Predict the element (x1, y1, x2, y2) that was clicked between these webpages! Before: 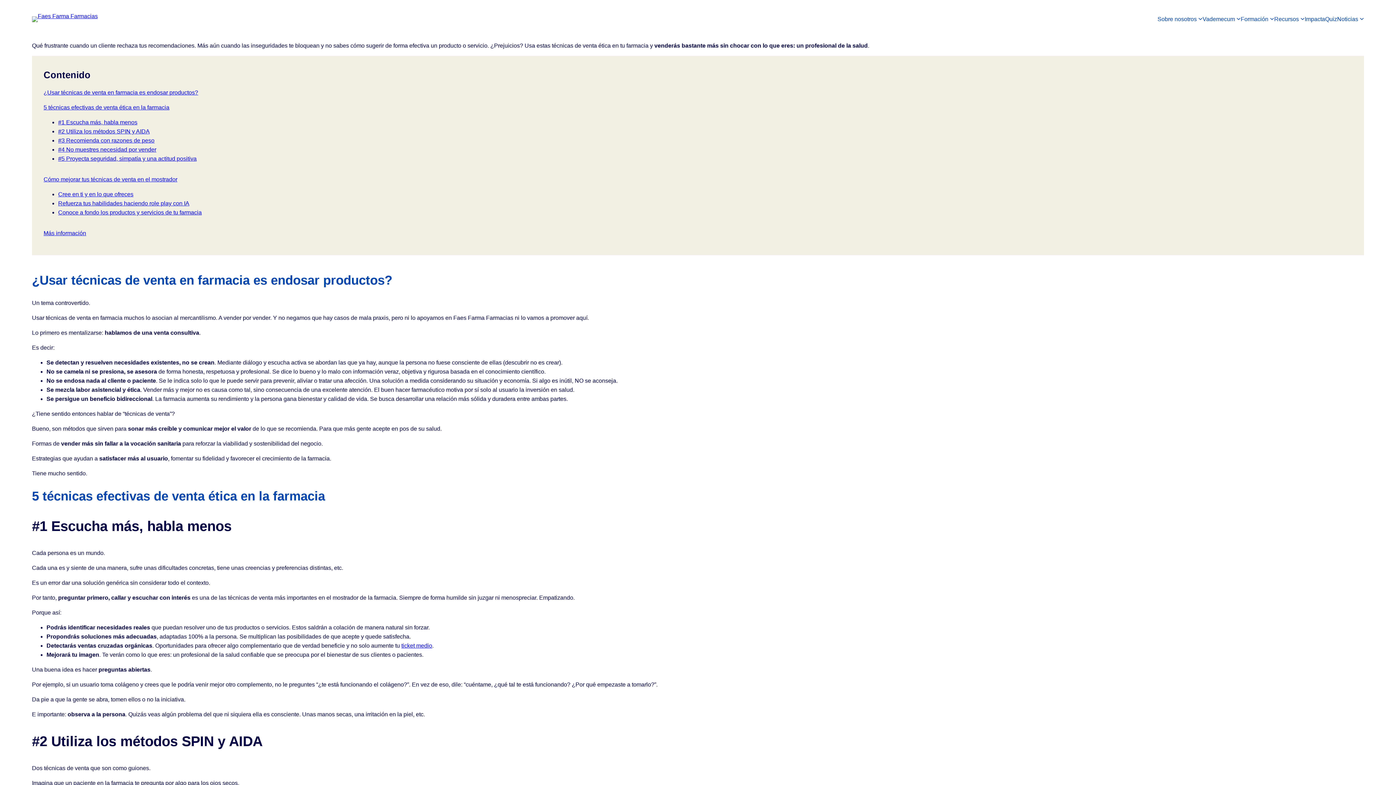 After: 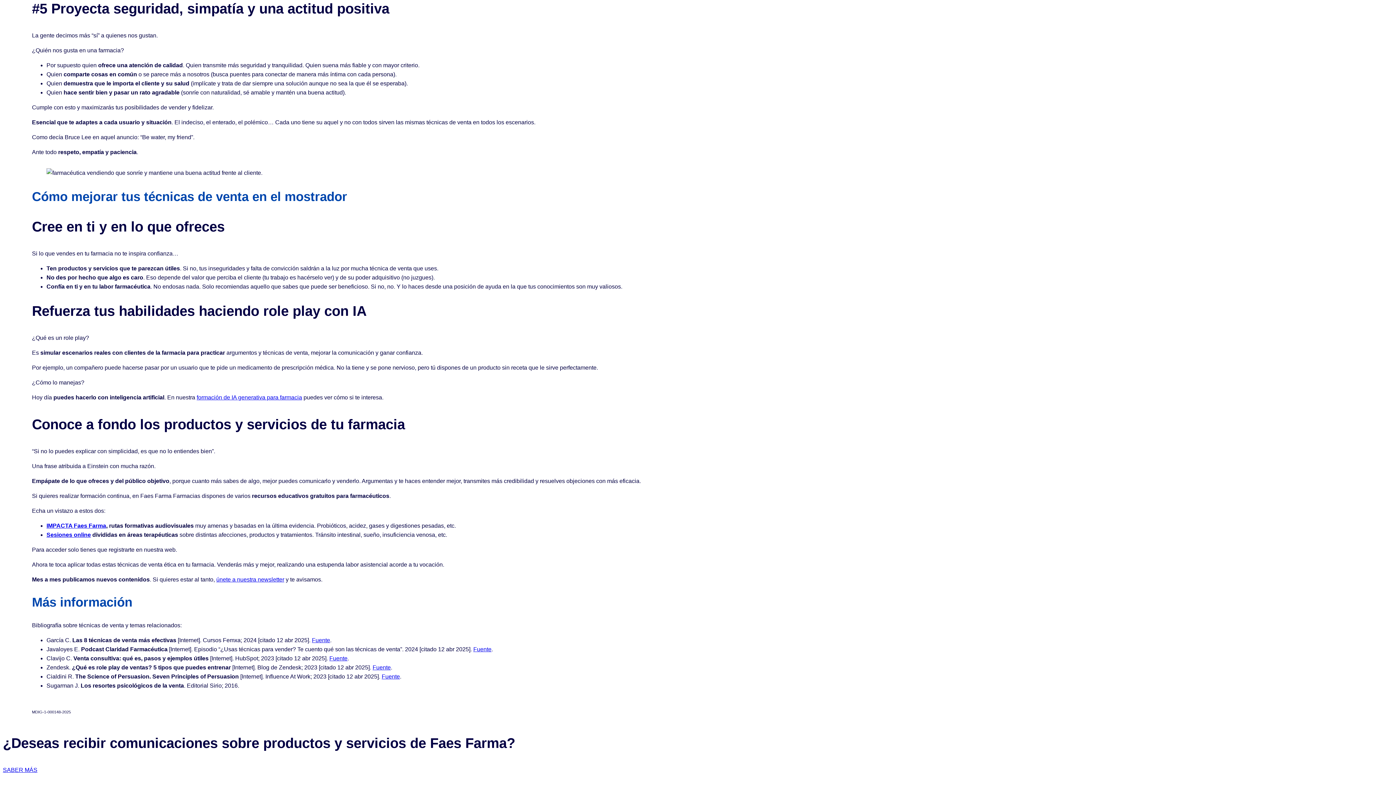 Action: label: #5 Proyecta seguridad, simpatía y una actitud positiva bbox: (58, 155, 196, 161)